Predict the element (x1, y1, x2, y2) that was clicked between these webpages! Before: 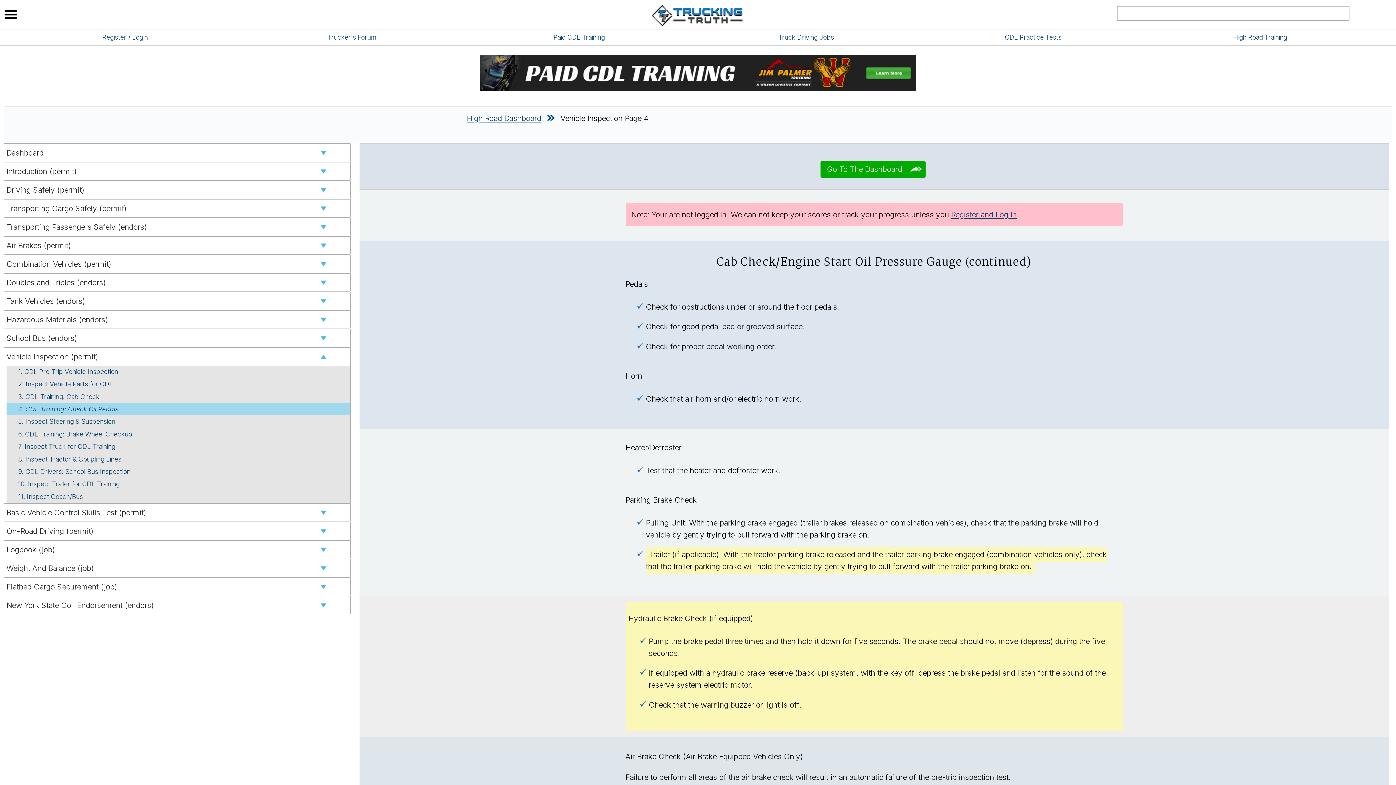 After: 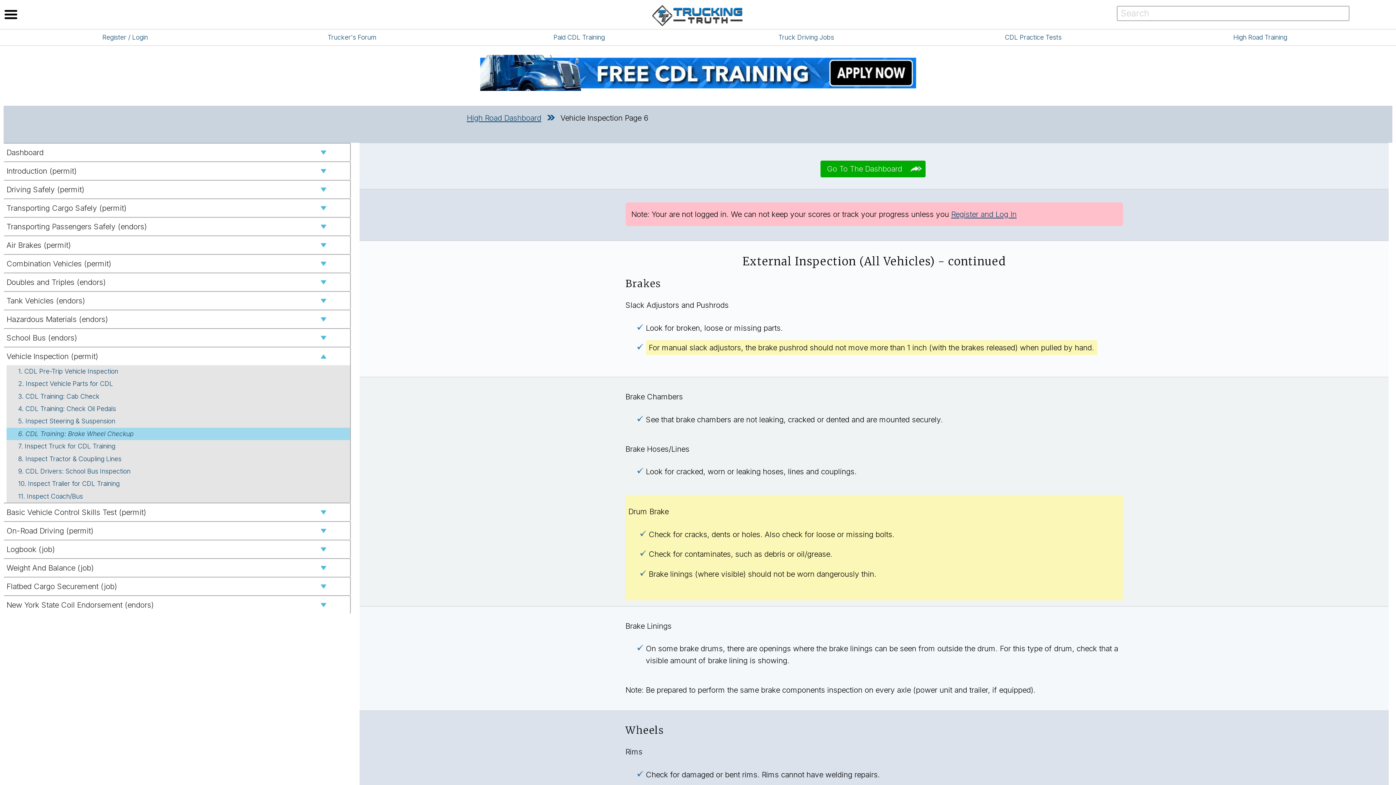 Action: bbox: (18, 430, 132, 438) label: 6. CDL Training: Brake Wheel Checkup